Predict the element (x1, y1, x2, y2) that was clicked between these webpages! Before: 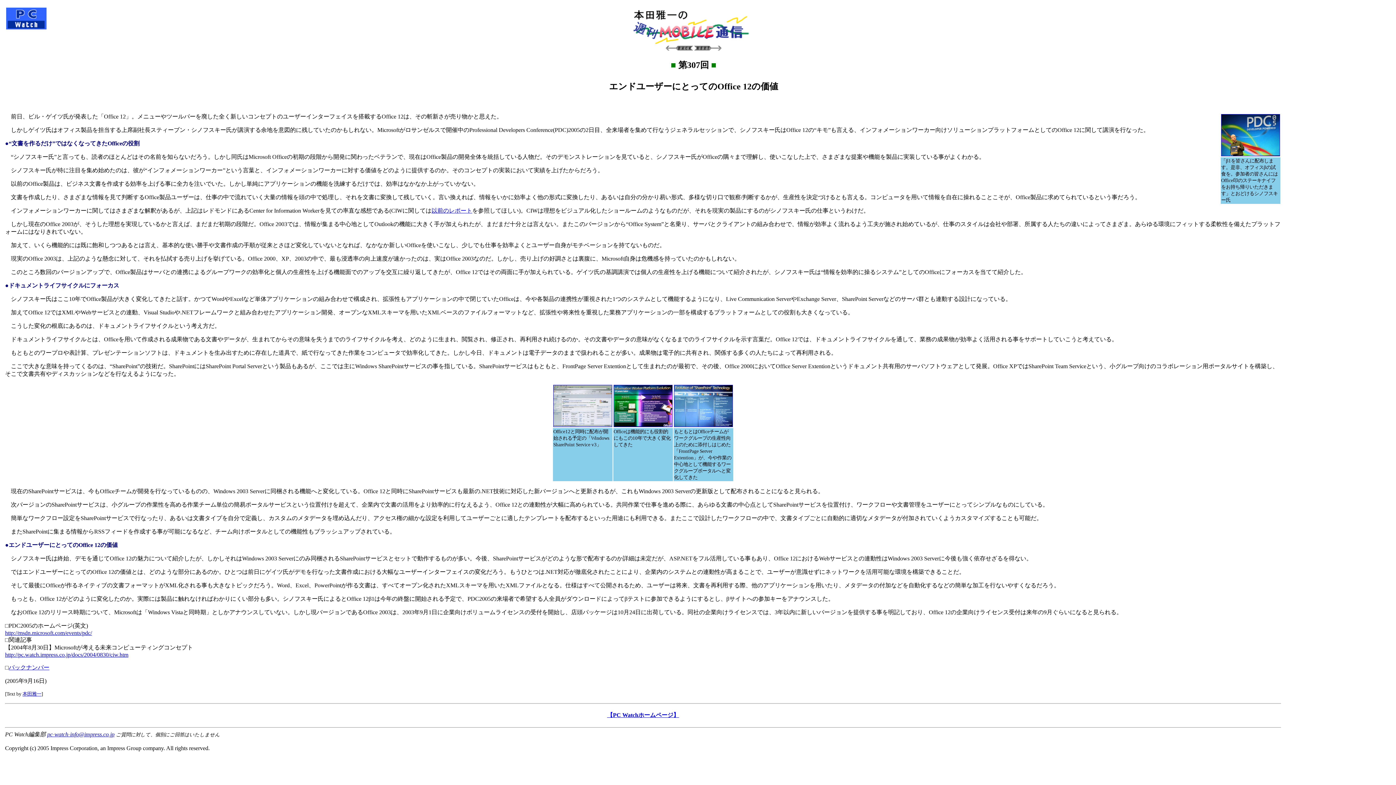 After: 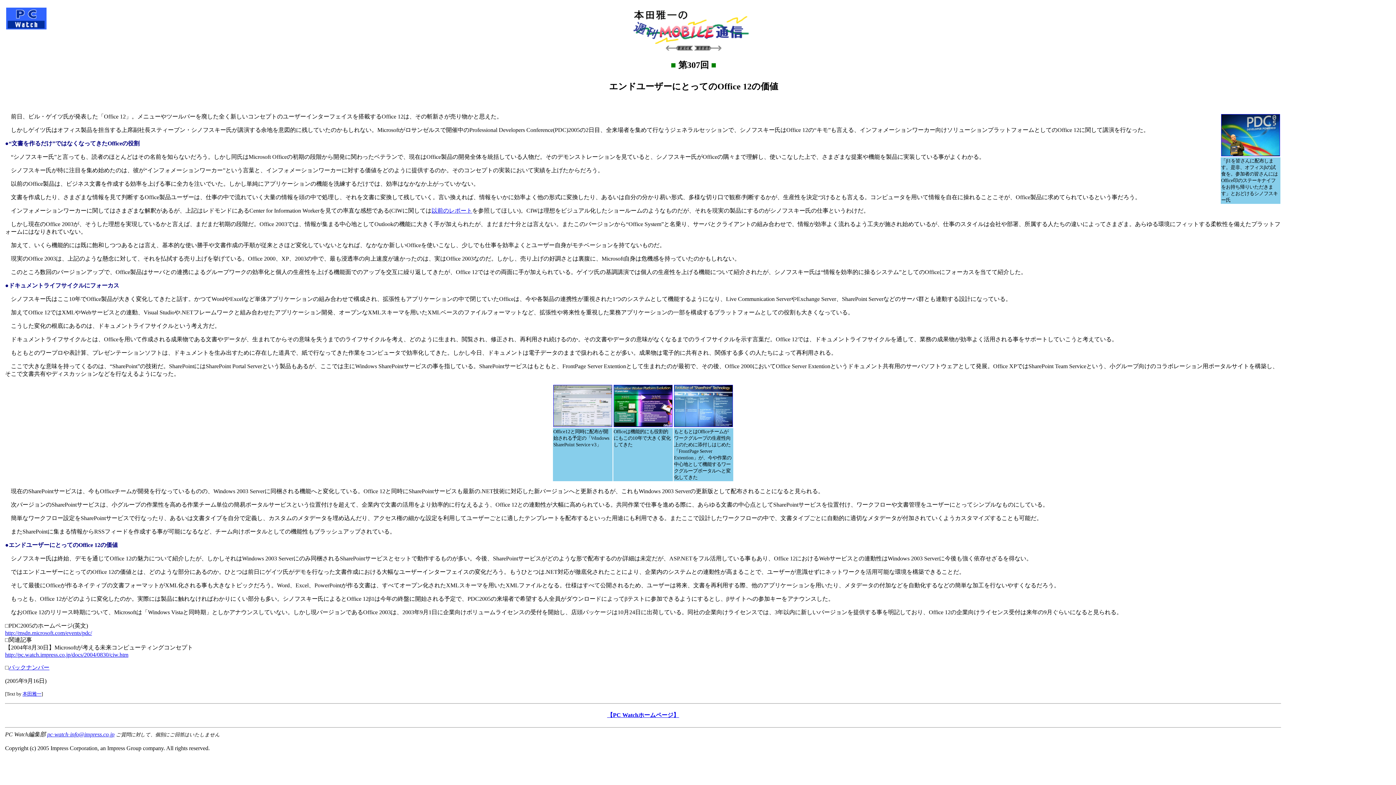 Action: bbox: (22, 691, 41, 697) label: 本田雅一